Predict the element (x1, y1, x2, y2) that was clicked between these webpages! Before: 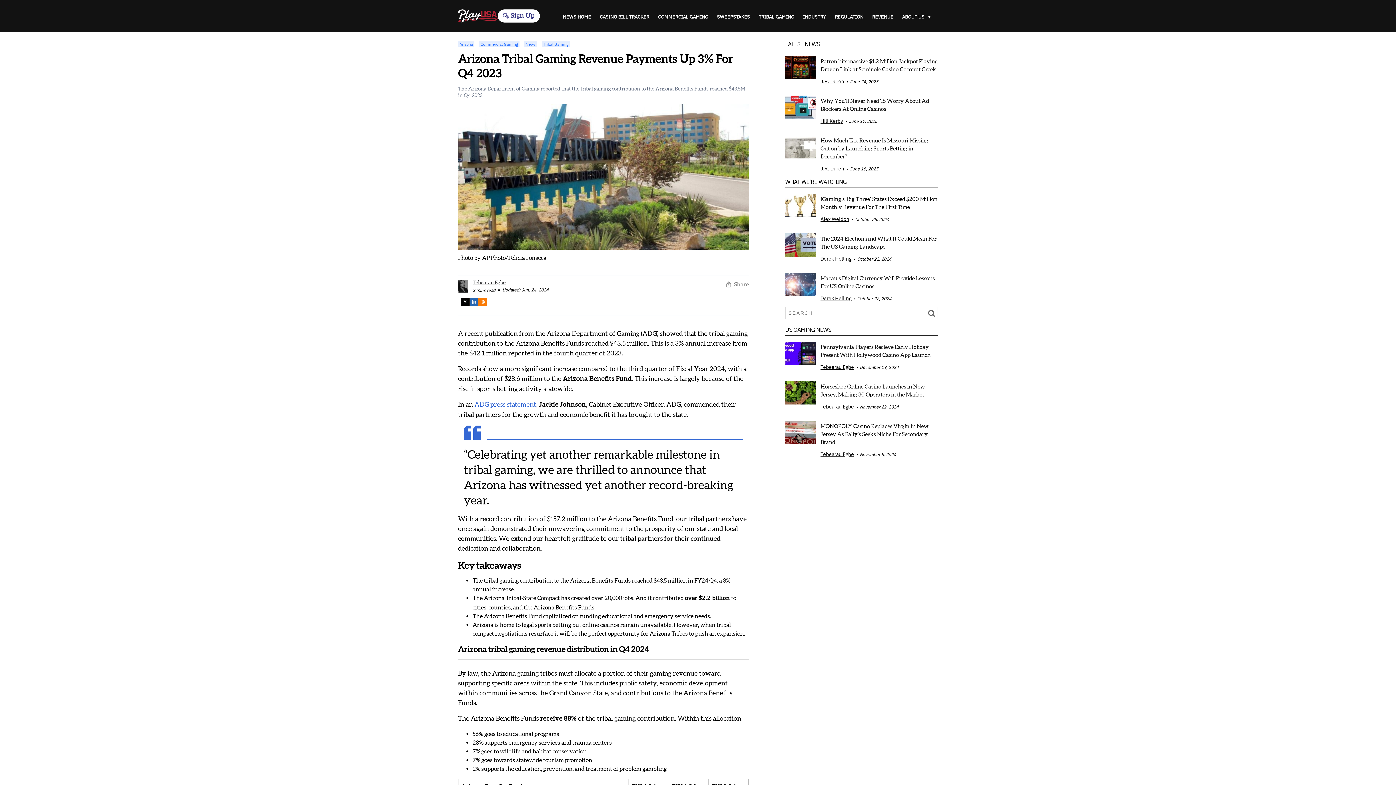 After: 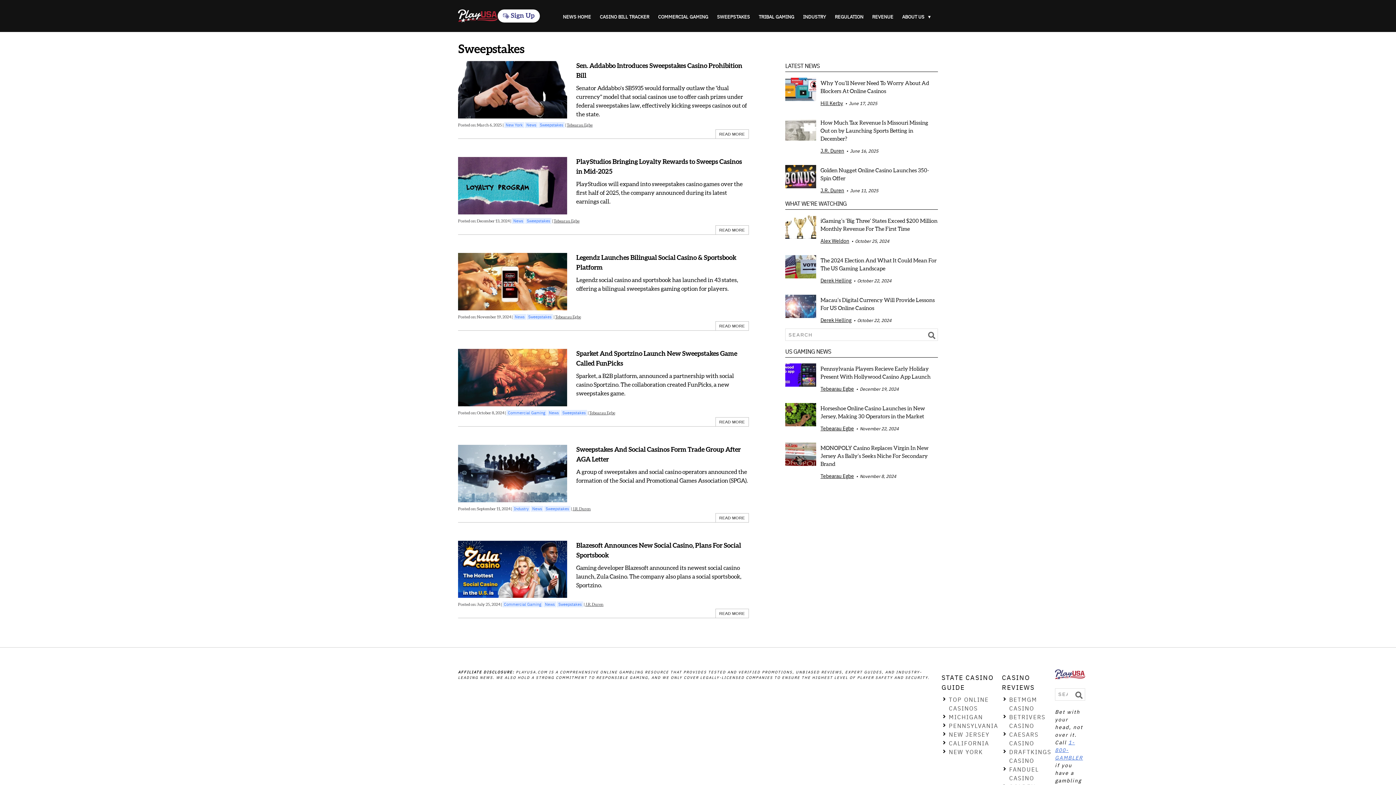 Action: bbox: (717, 13, 750, 19) label: SWEEPSTAKES